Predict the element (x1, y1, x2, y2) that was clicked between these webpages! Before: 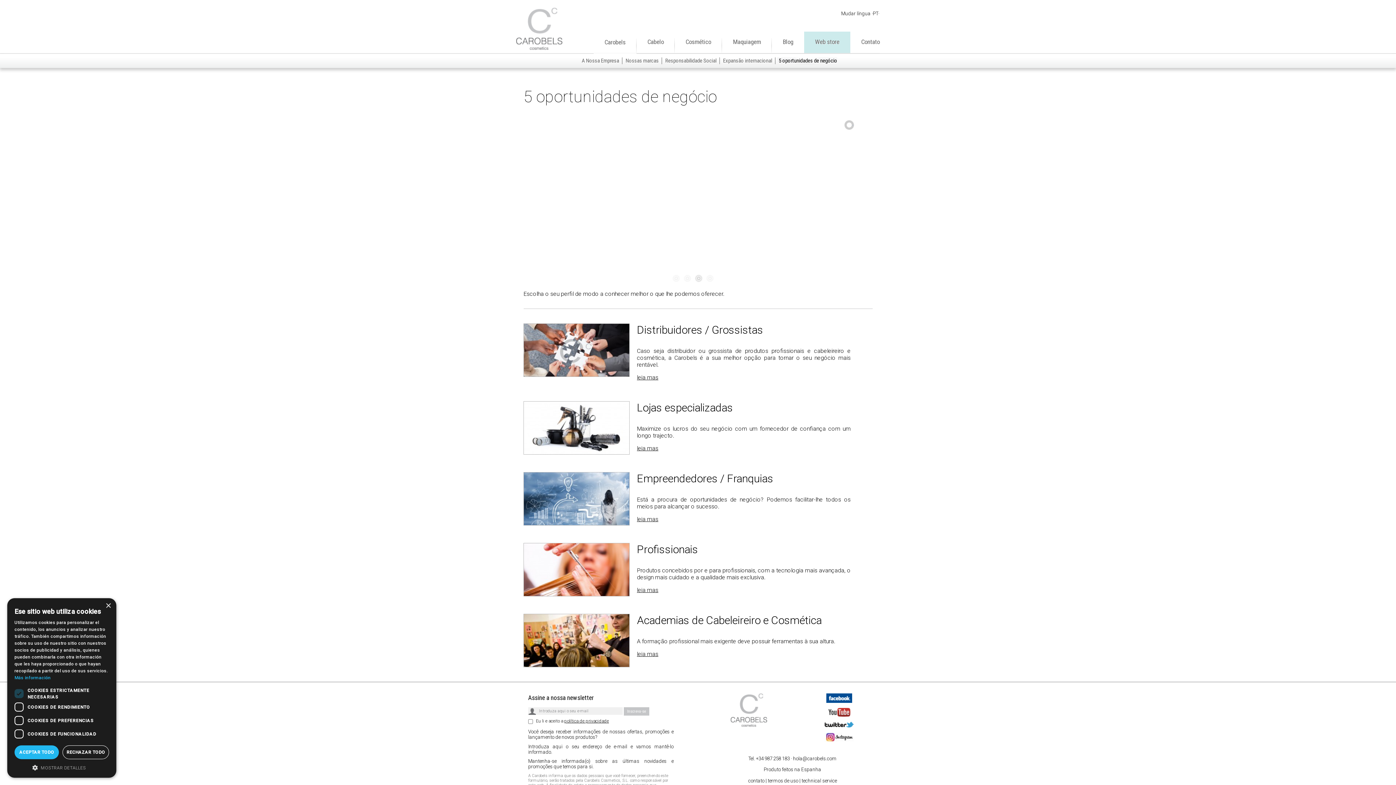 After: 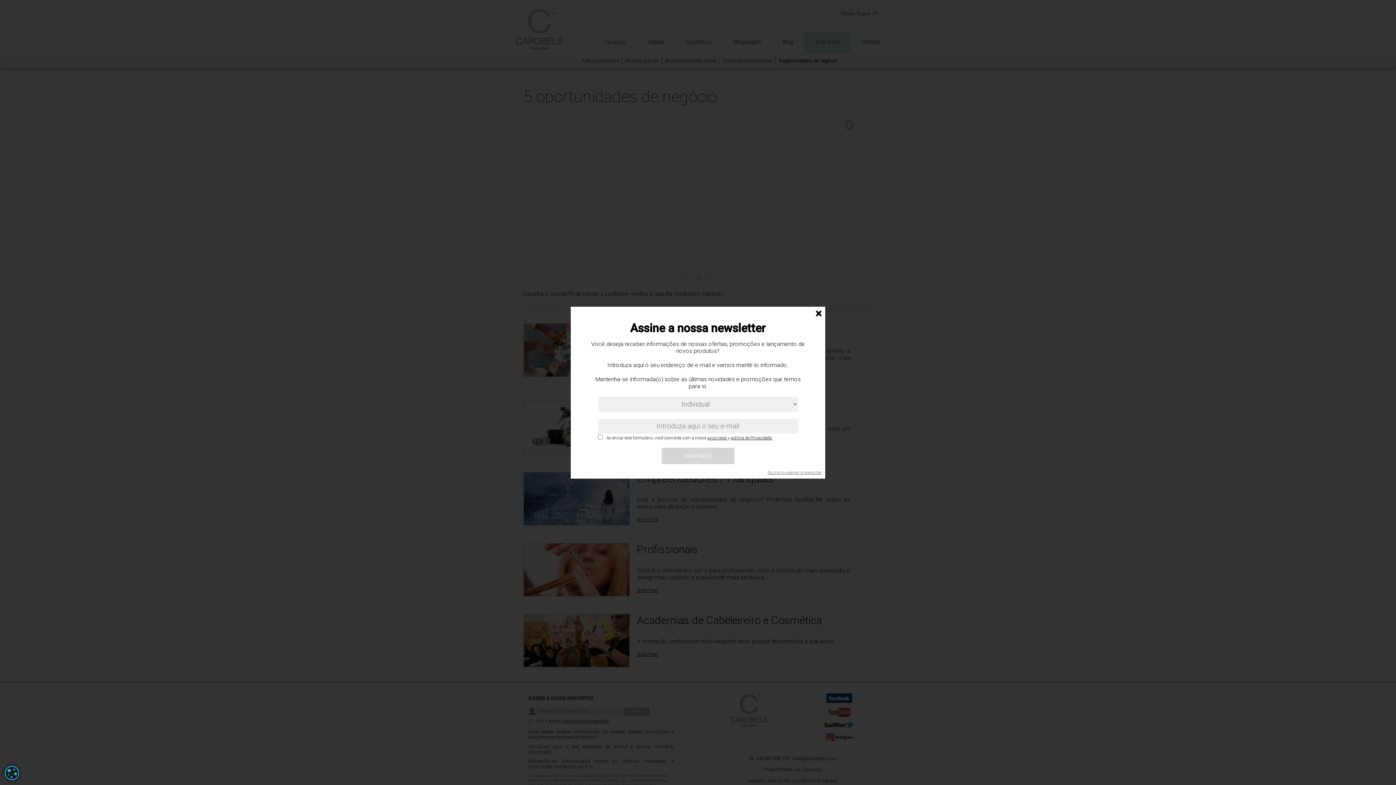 Action: bbox: (105, 603, 110, 609) label: Close